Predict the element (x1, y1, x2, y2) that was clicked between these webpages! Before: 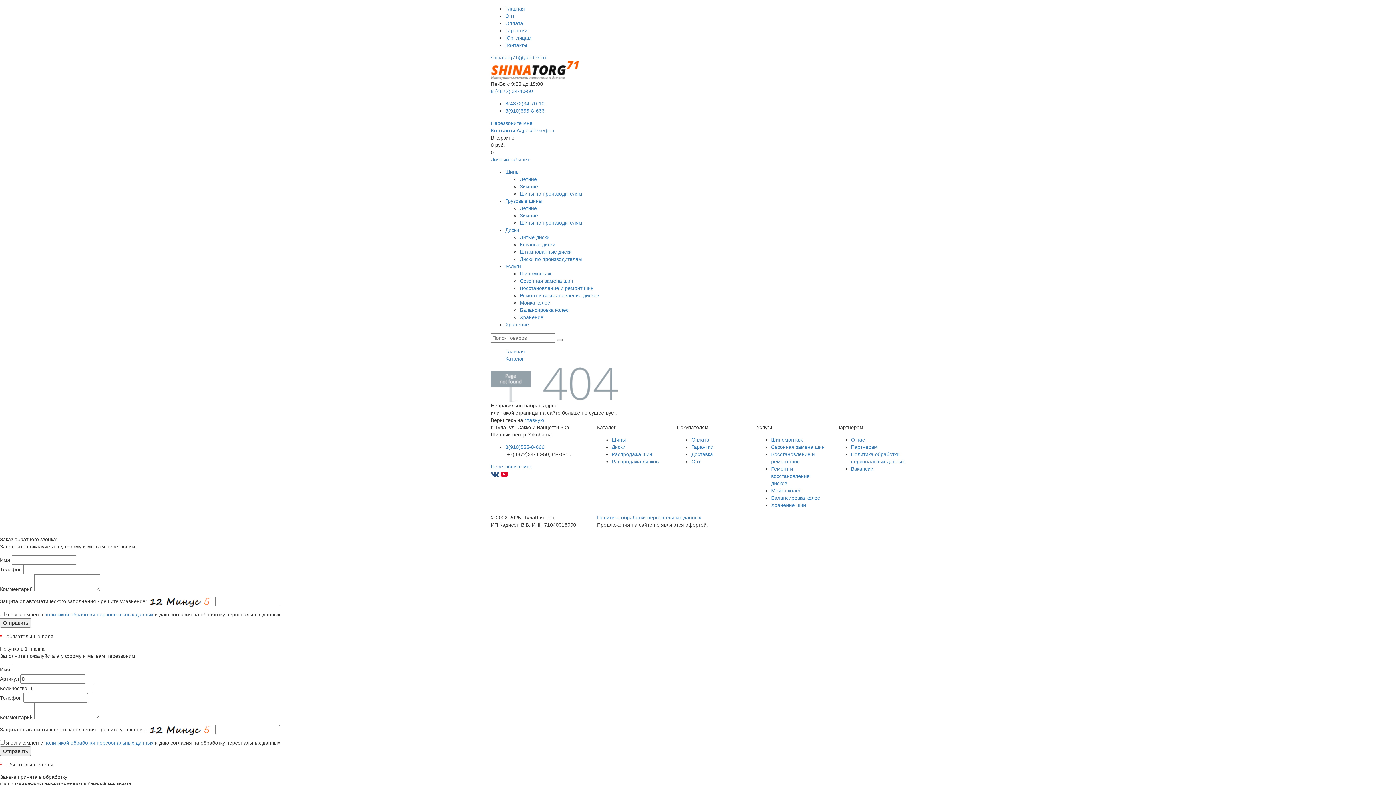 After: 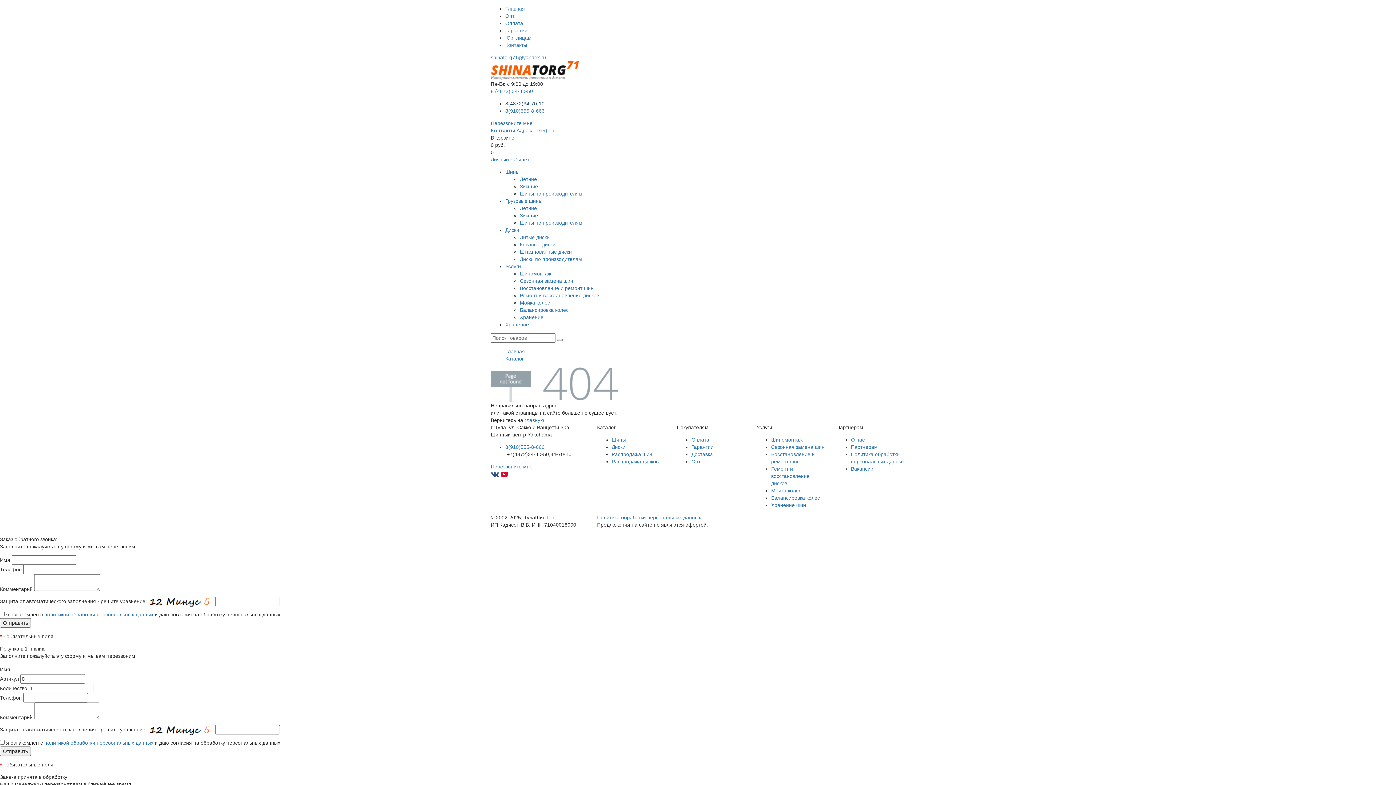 Action: bbox: (505, 100, 544, 106) label: 8(4872)34-70-10